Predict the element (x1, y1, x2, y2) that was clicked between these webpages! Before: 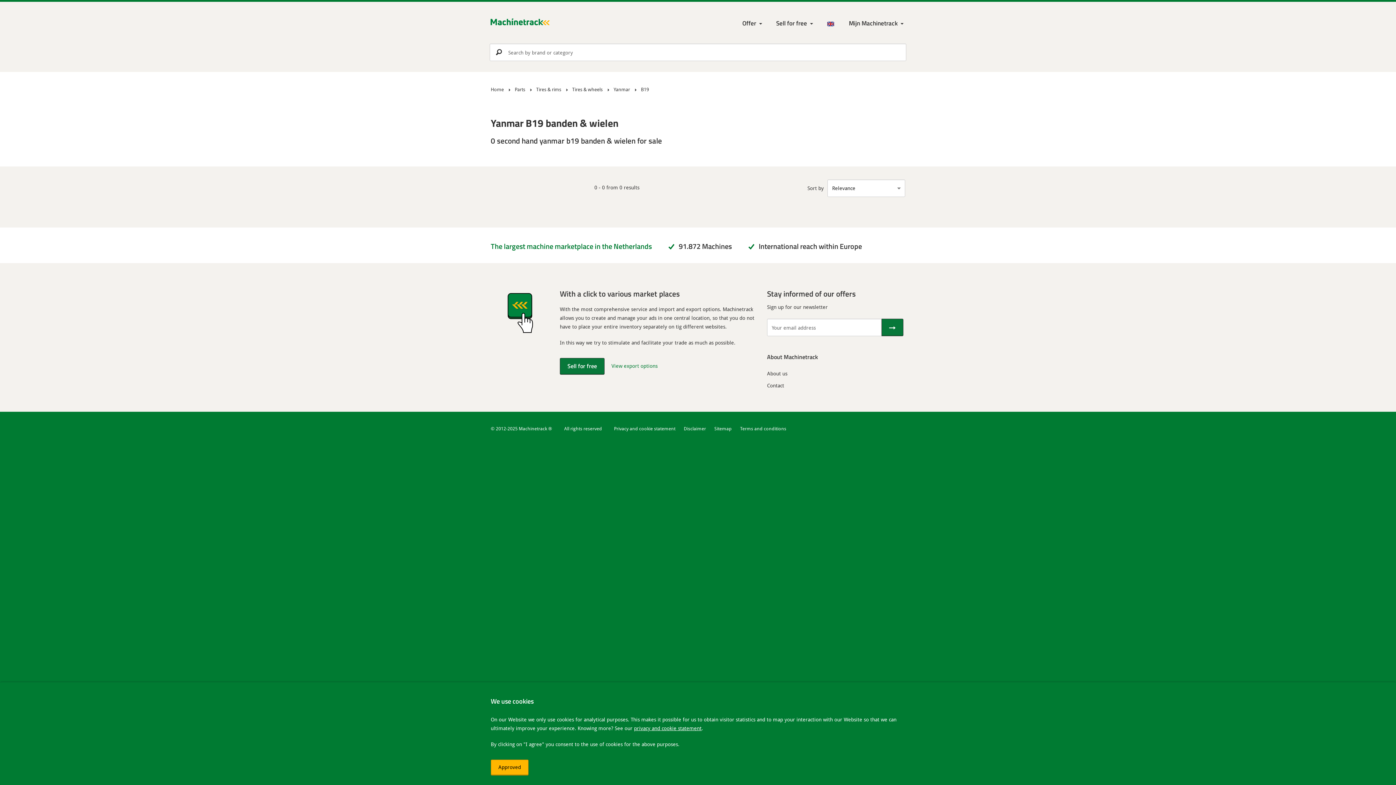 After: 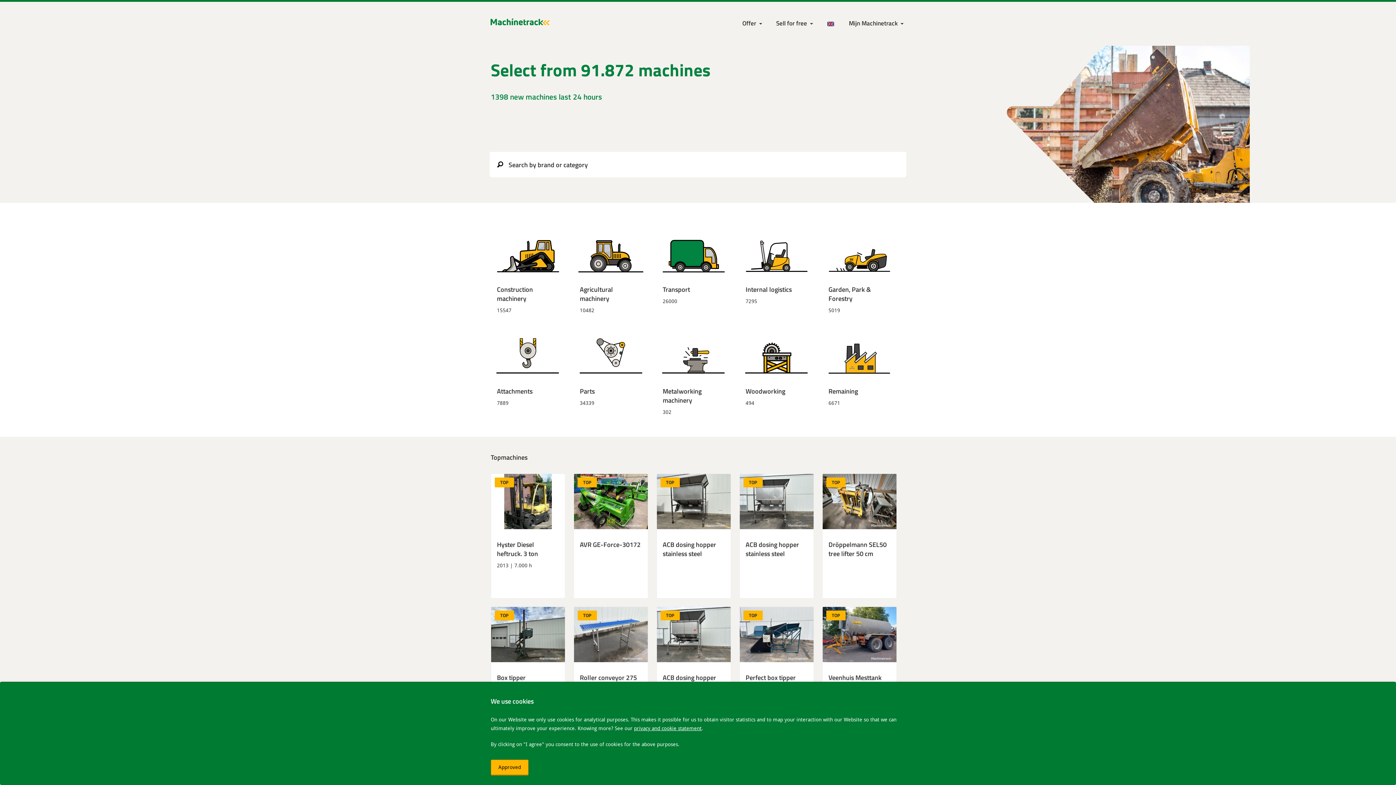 Action: bbox: (488, 8, 565, 35)